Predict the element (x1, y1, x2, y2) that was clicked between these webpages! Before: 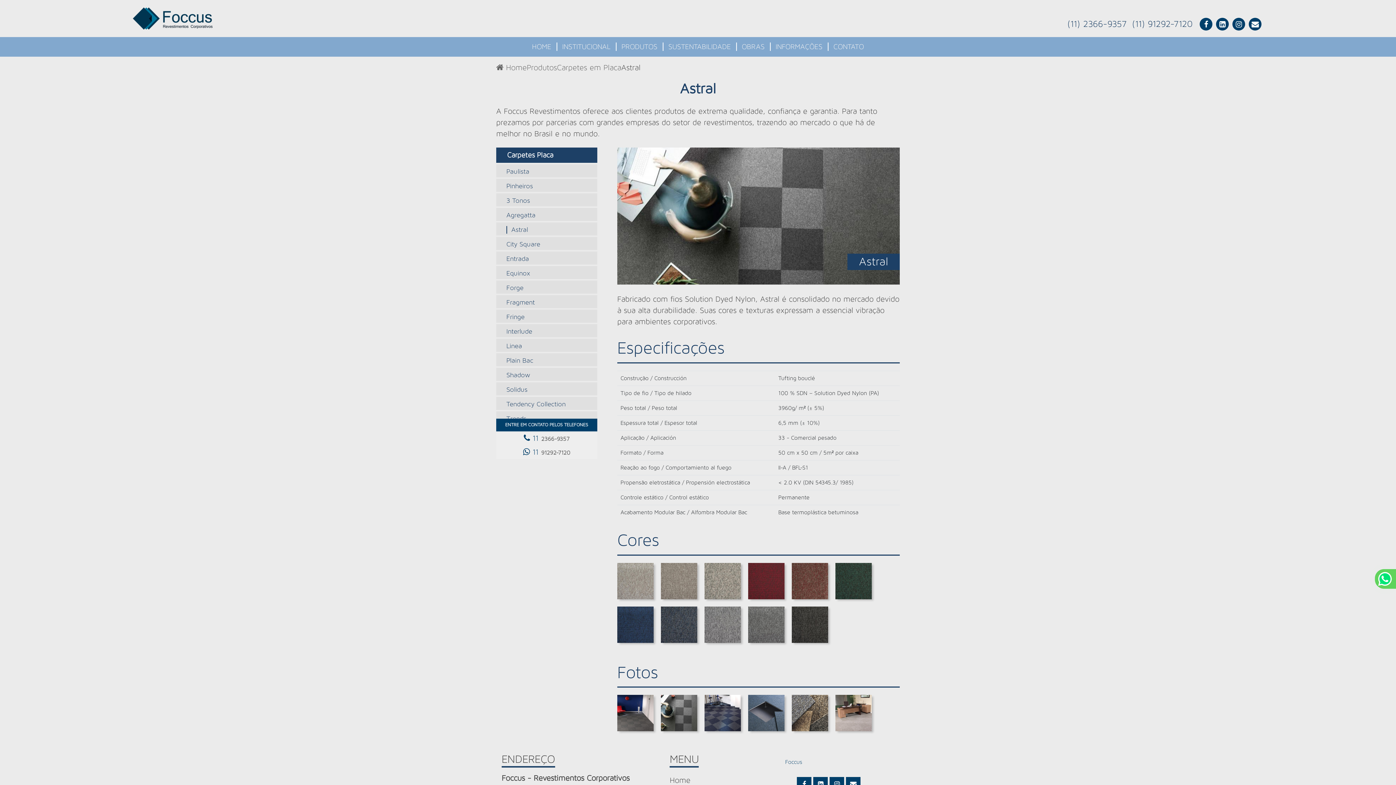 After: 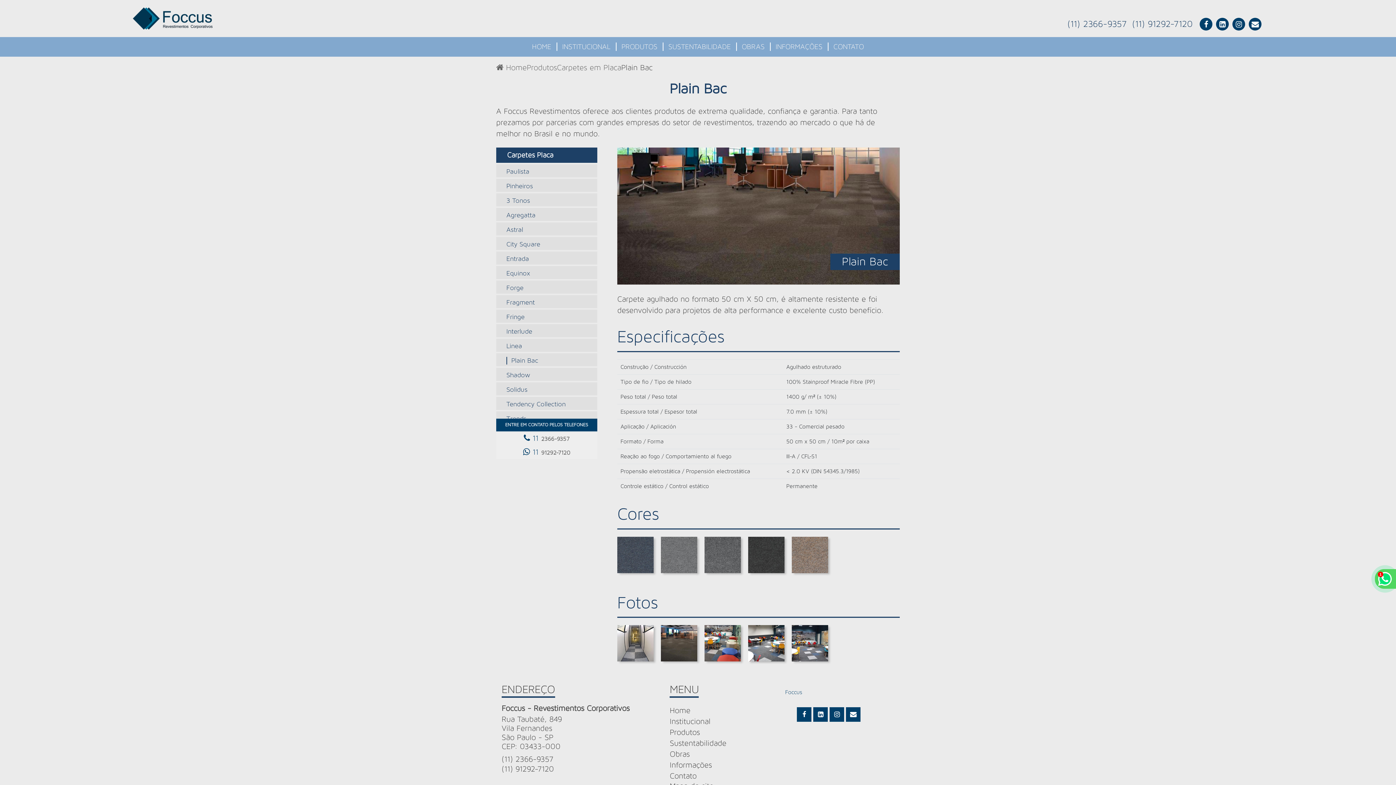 Action: bbox: (506, 356, 597, 364) label: Plain Bac